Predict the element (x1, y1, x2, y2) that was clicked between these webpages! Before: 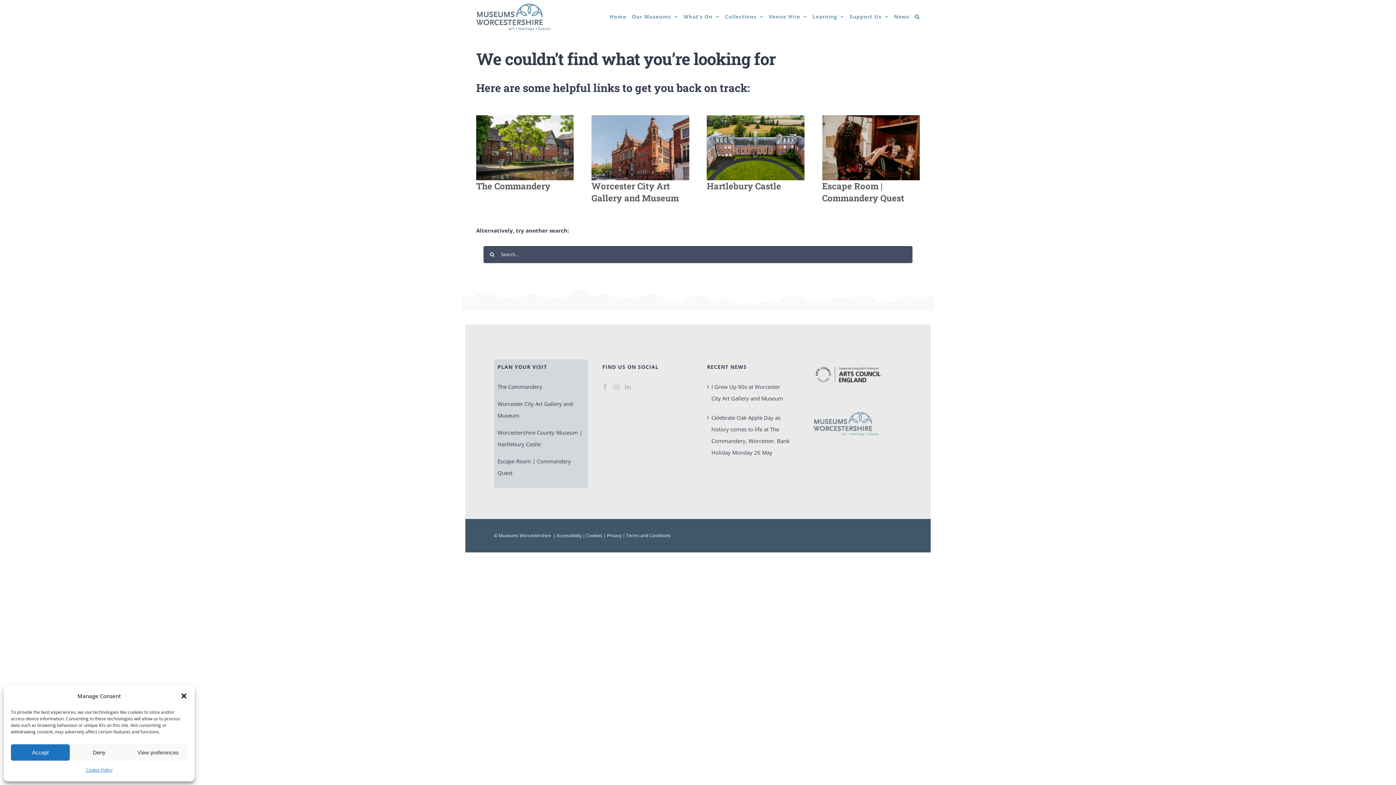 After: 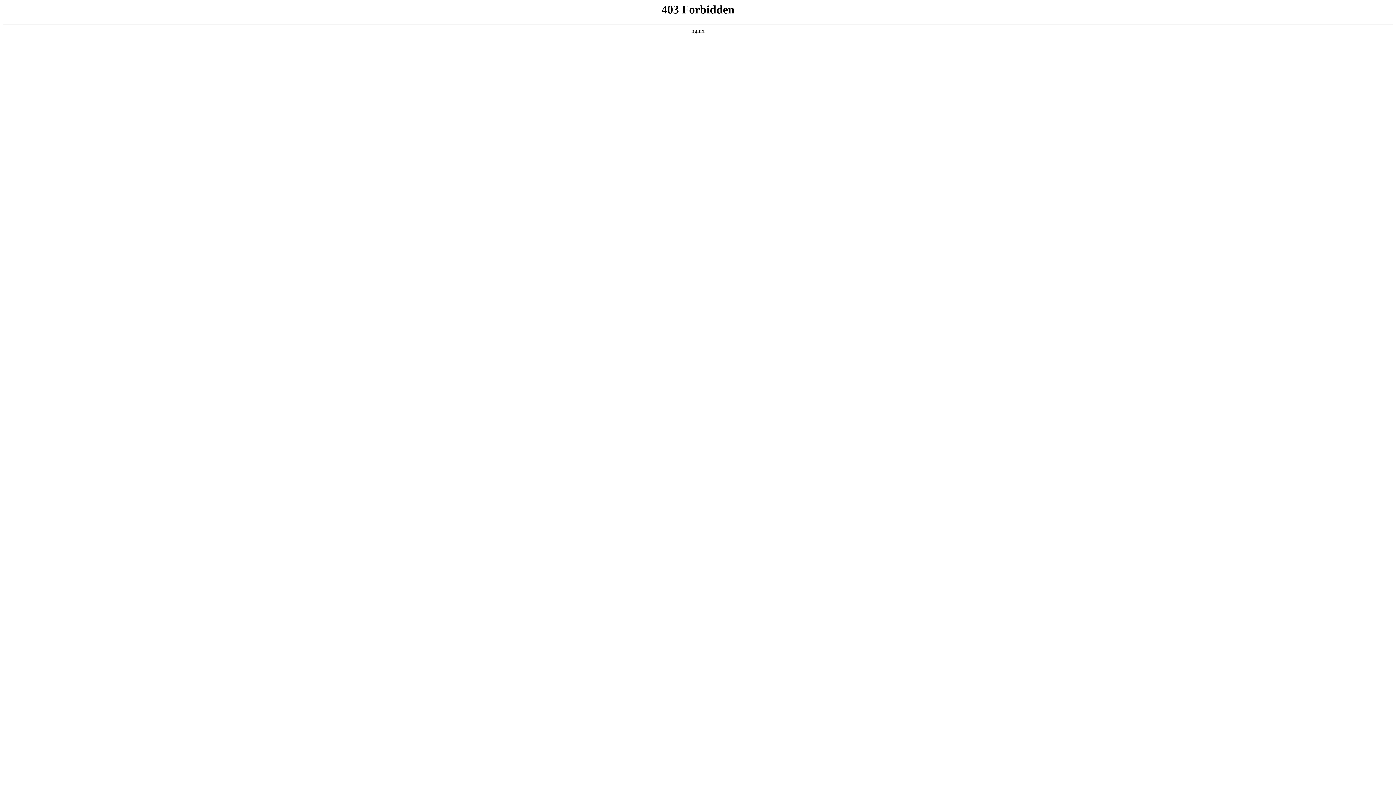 Action: bbox: (812, 365, 884, 372)